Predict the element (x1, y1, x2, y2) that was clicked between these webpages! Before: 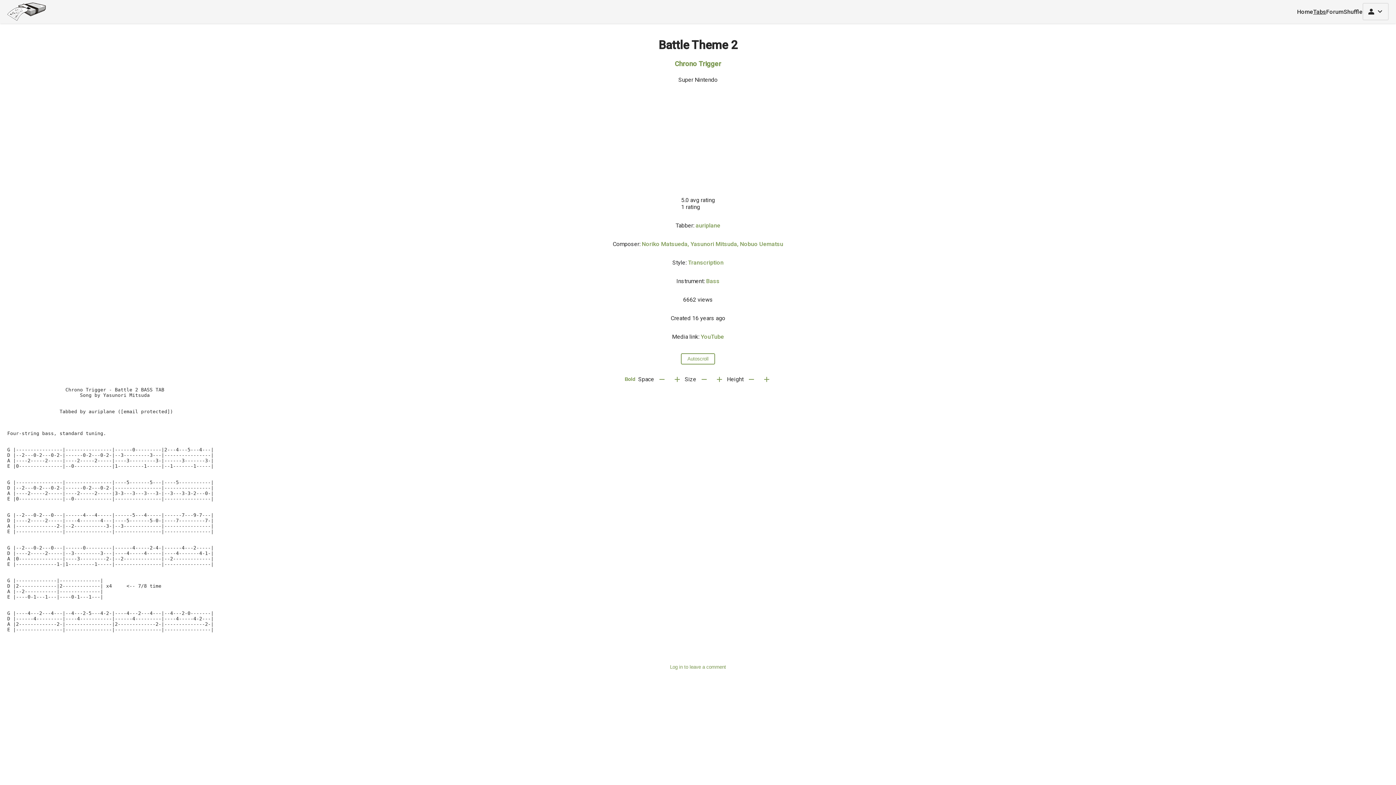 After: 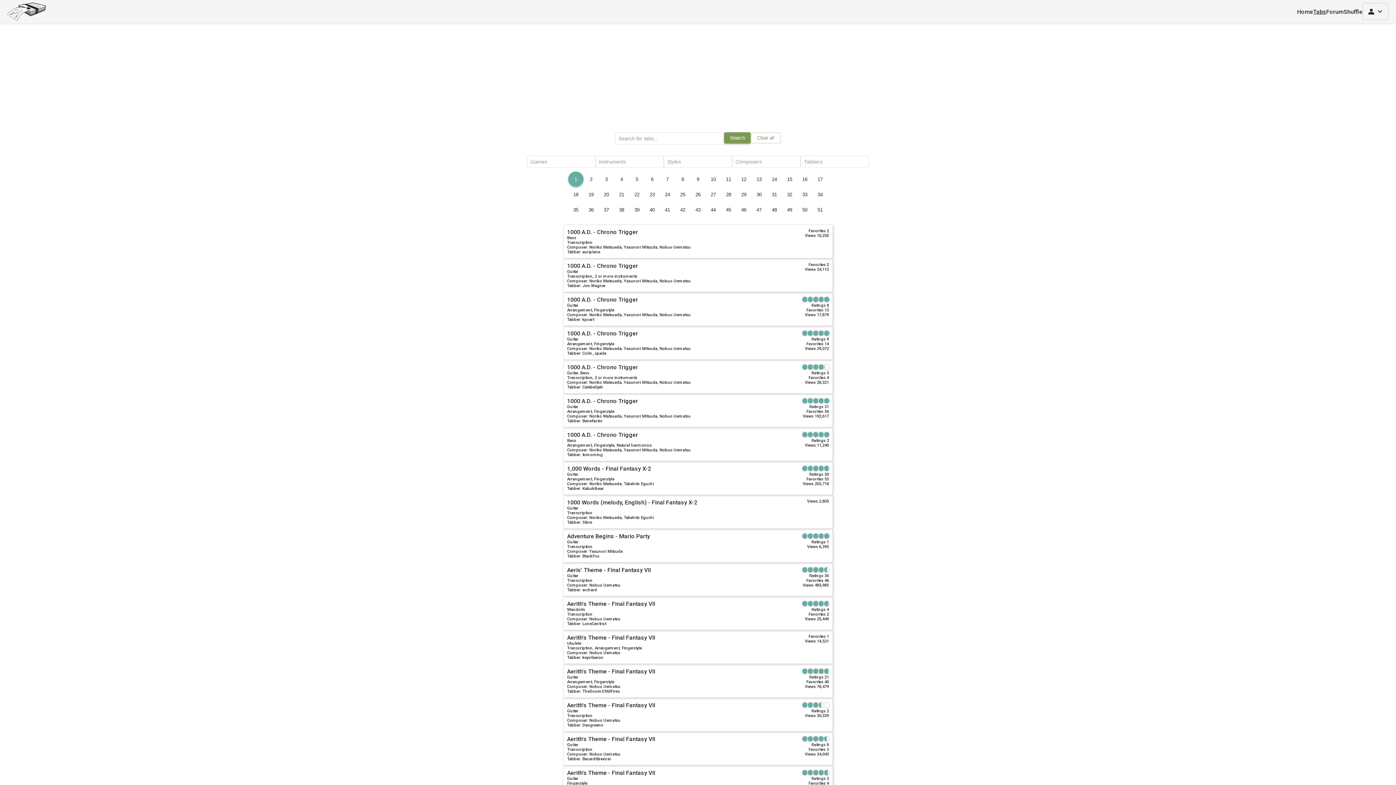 Action: bbox: (642, 240, 783, 247) label: Noriko Matsueda, Yasunori Mitsuda, Nobuo Uematsu